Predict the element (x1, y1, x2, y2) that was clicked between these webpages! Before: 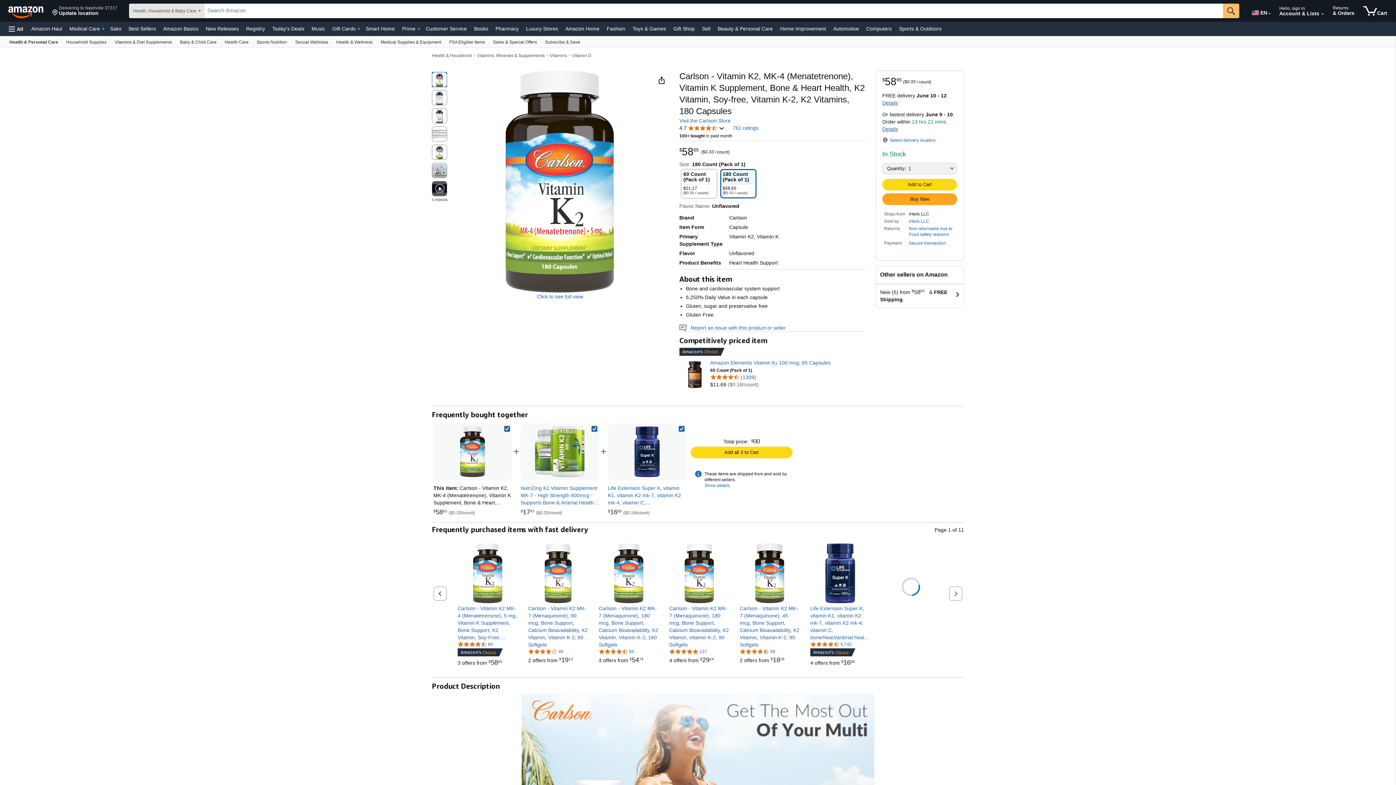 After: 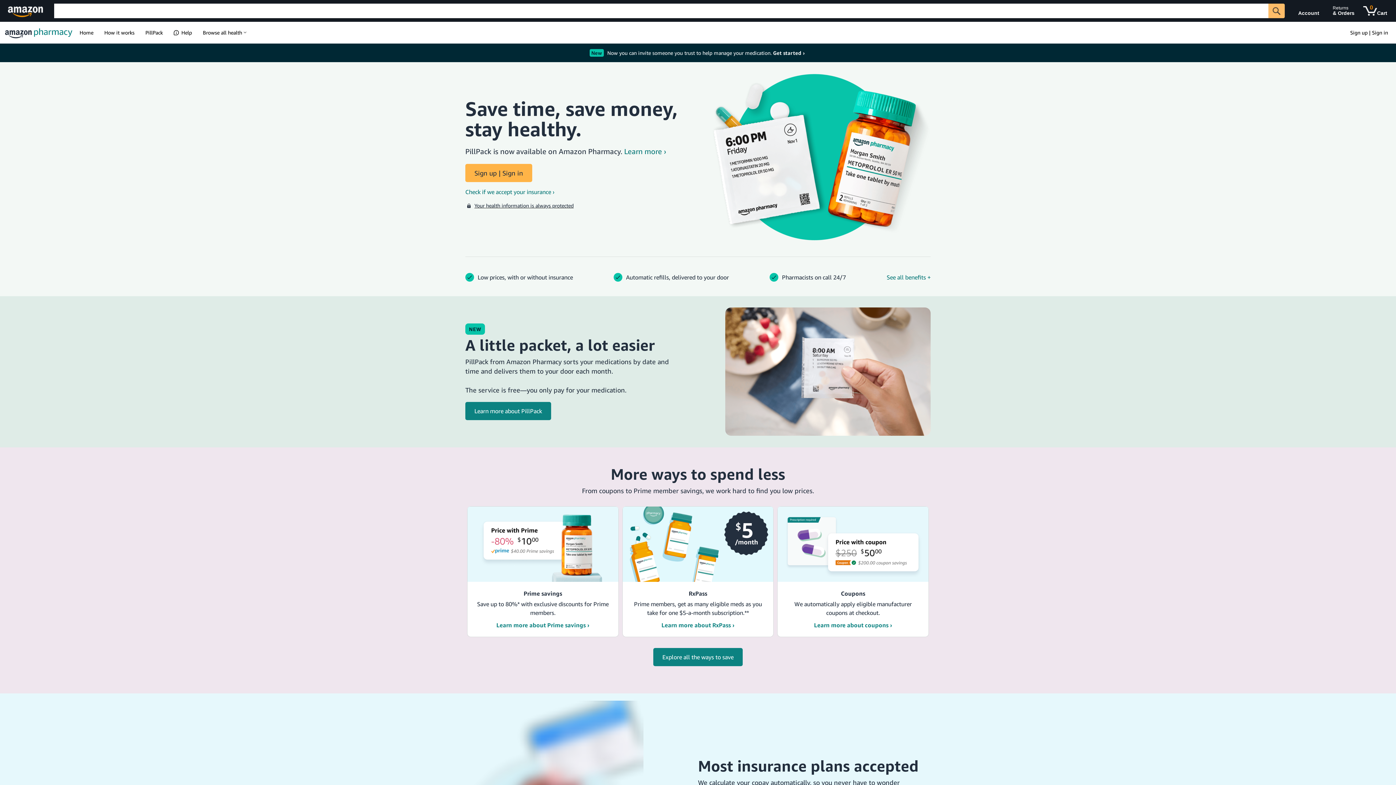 Action: label: Pharmacy bbox: (493, 23, 520, 33)